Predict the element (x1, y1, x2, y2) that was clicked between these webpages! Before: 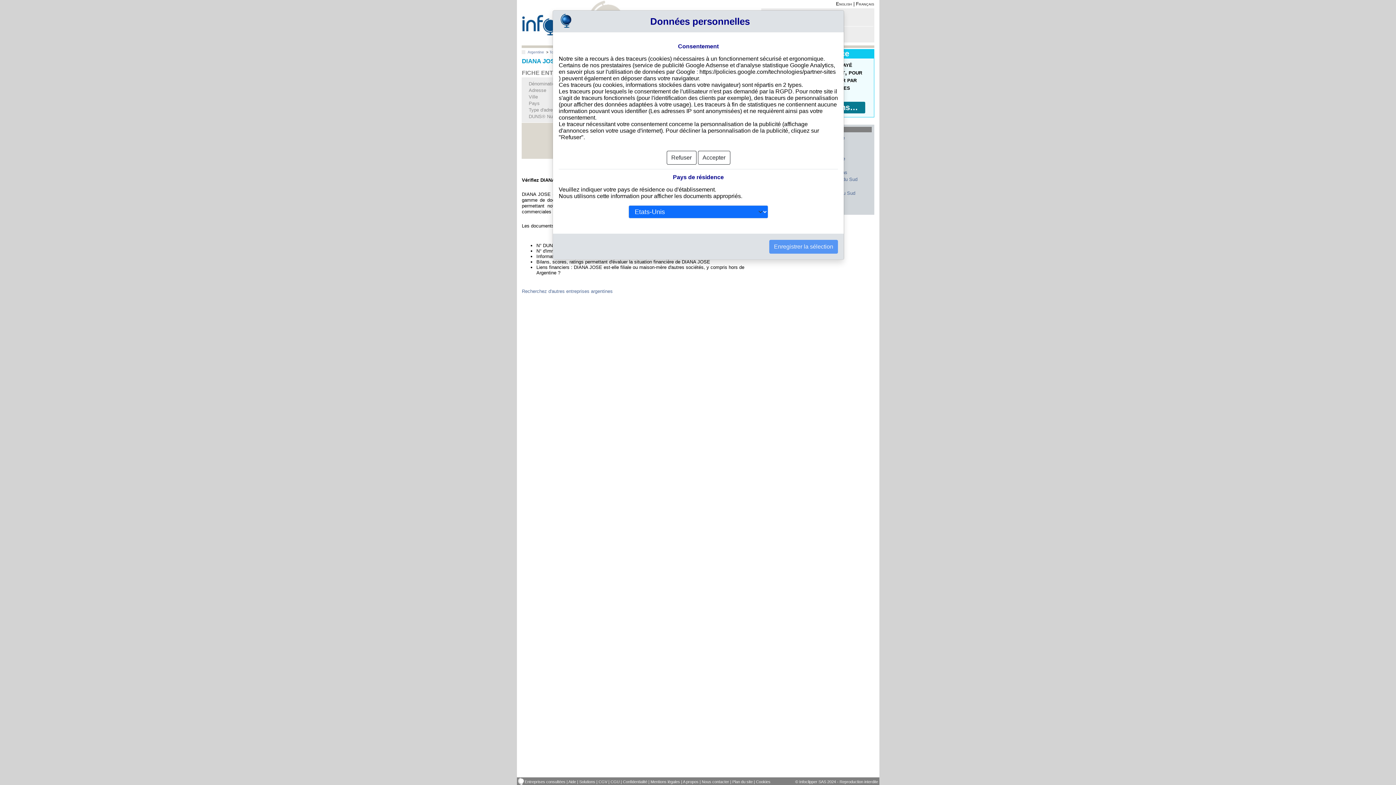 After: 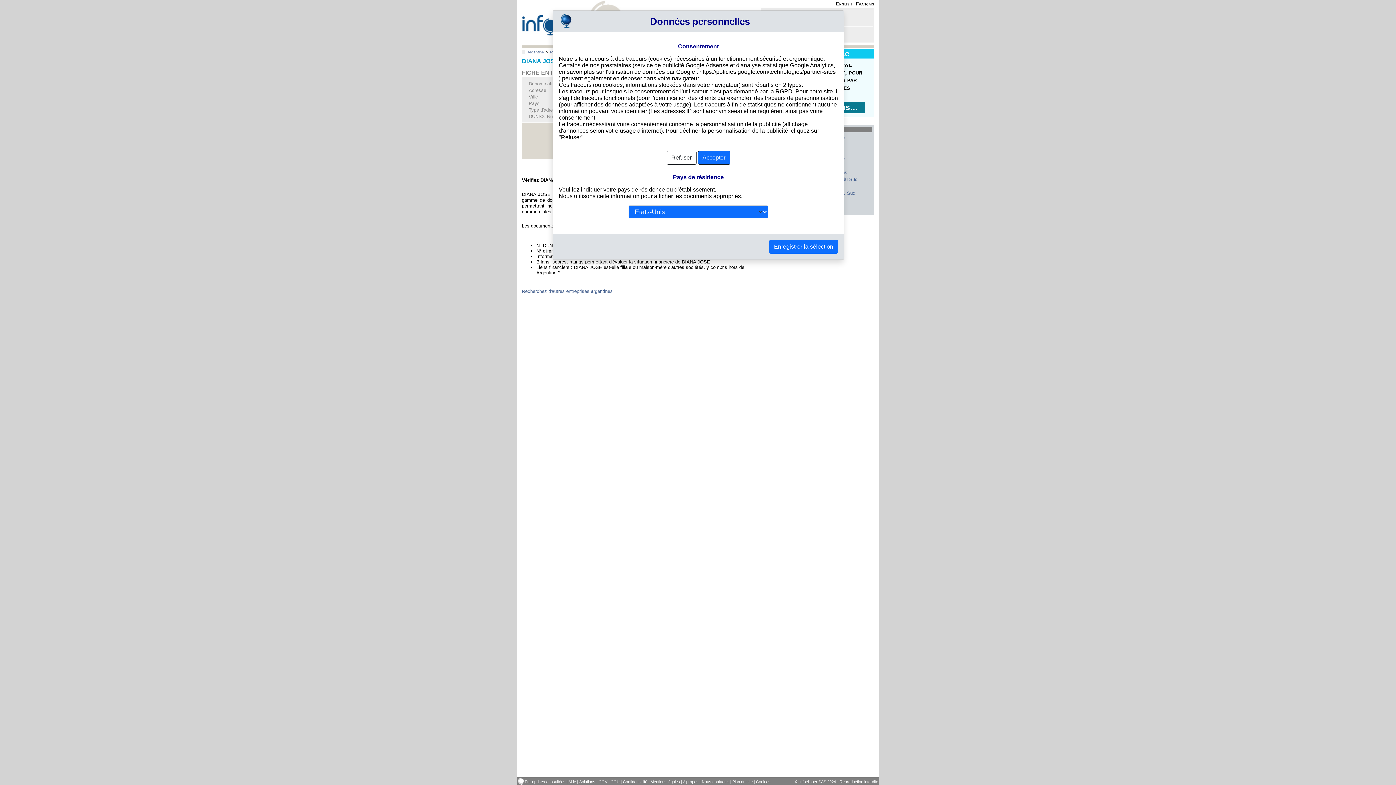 Action: bbox: (698, 147, 730, 160) label: Accepter